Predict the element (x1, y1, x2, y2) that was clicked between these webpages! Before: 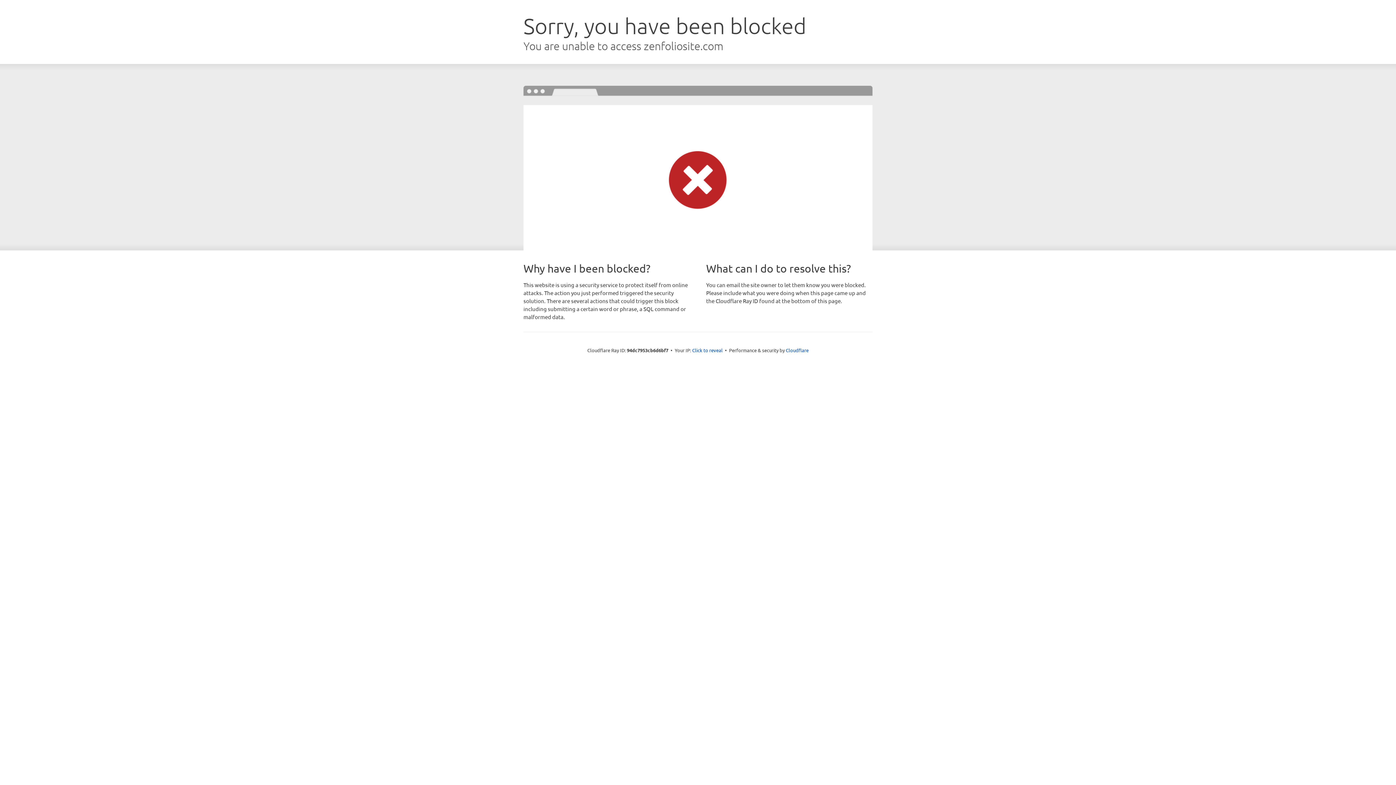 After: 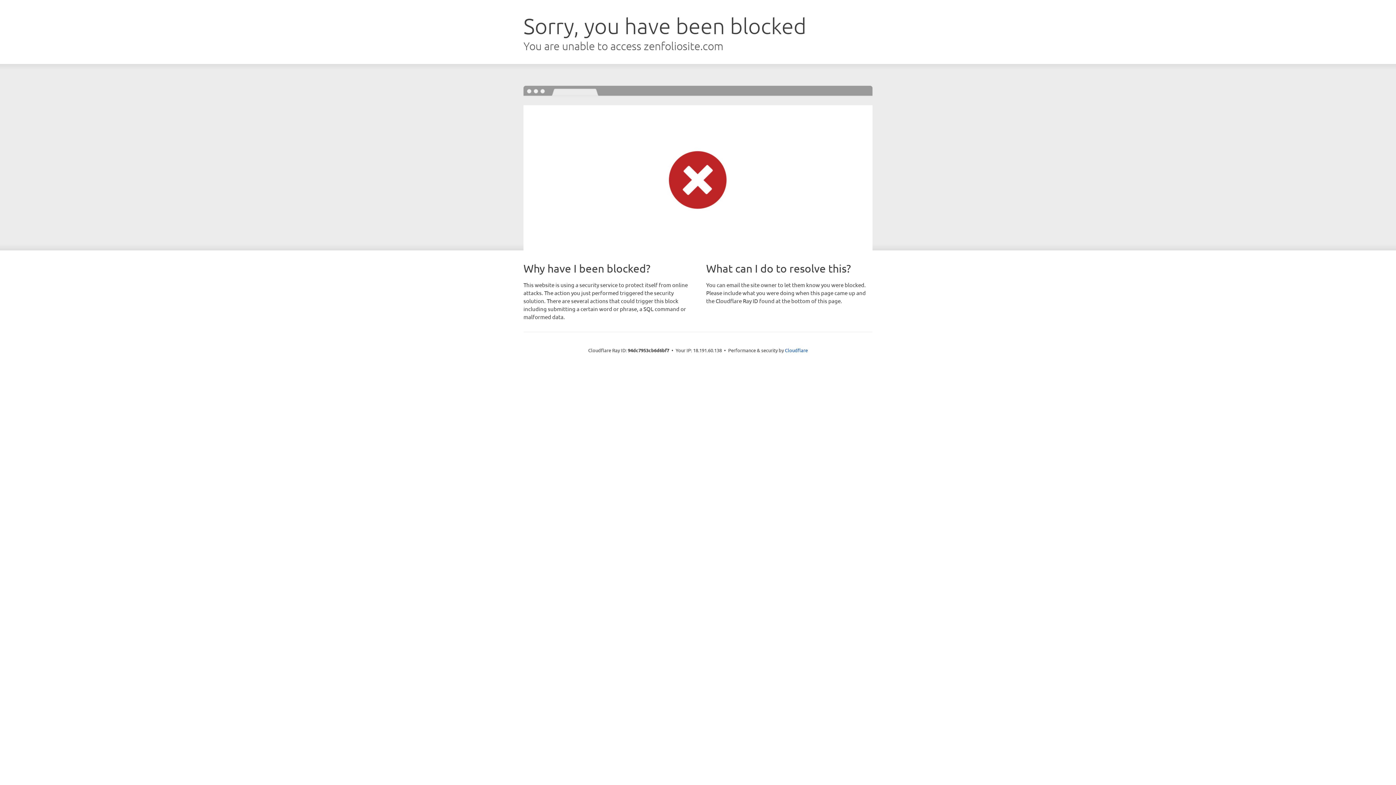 Action: bbox: (692, 346, 722, 353) label: Click to reveal